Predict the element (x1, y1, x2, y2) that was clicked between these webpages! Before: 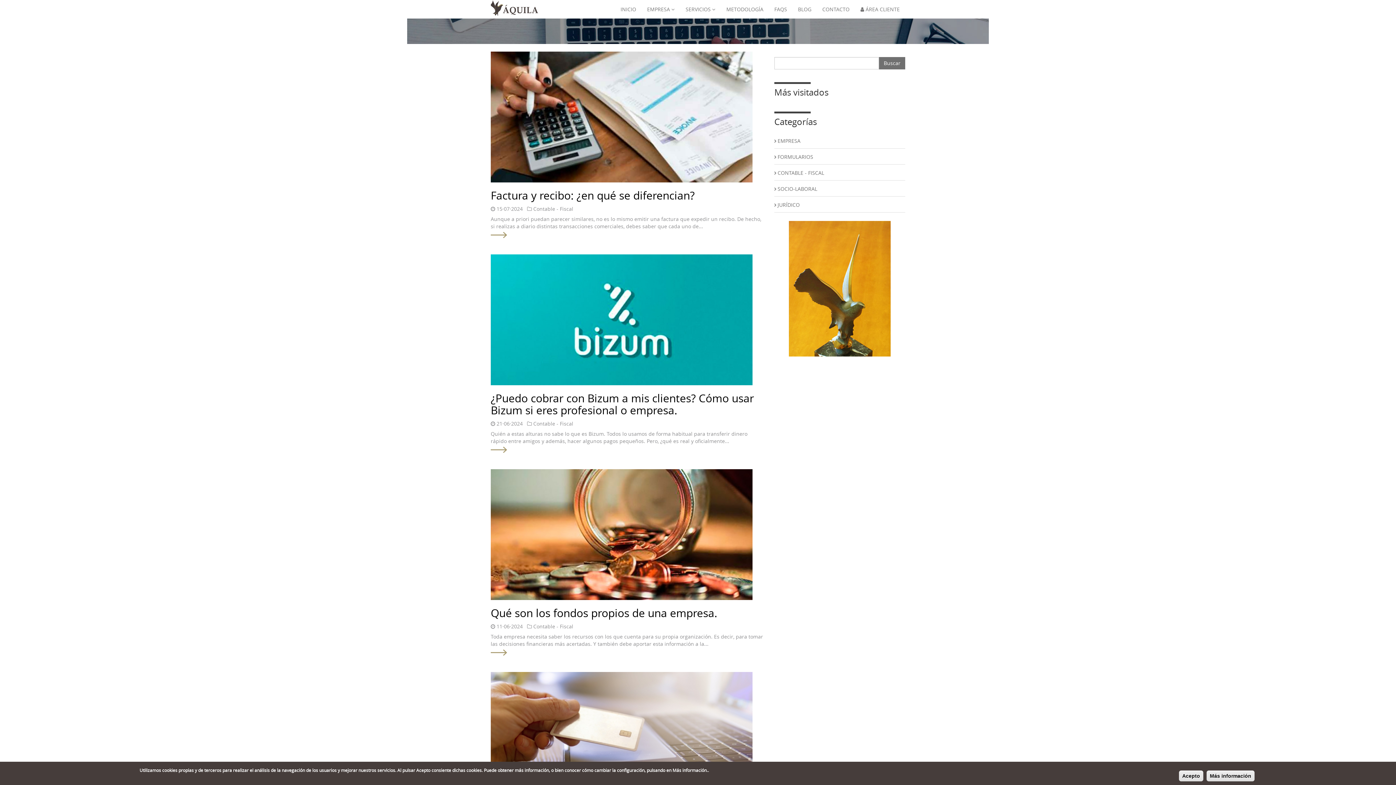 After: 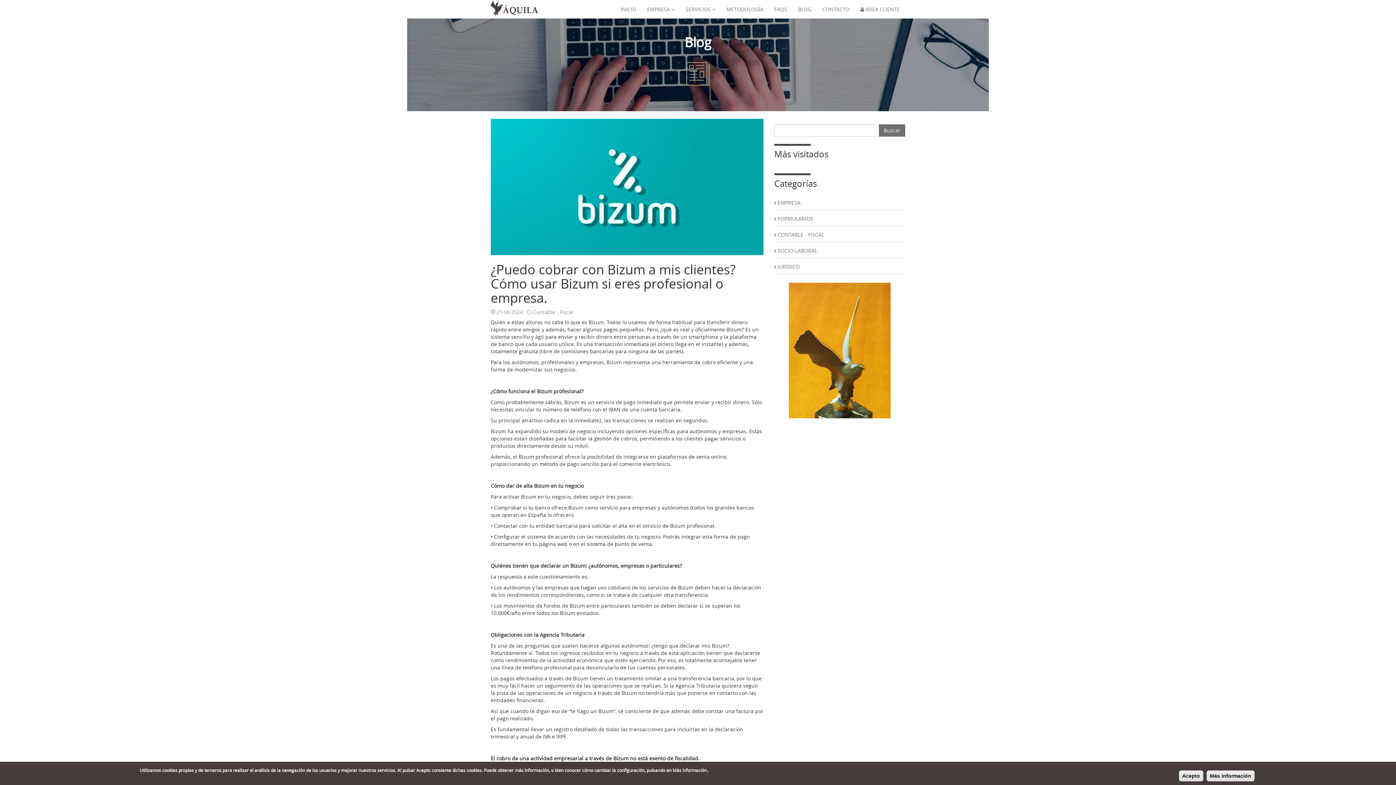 Action: bbox: (490, 254, 763, 385)